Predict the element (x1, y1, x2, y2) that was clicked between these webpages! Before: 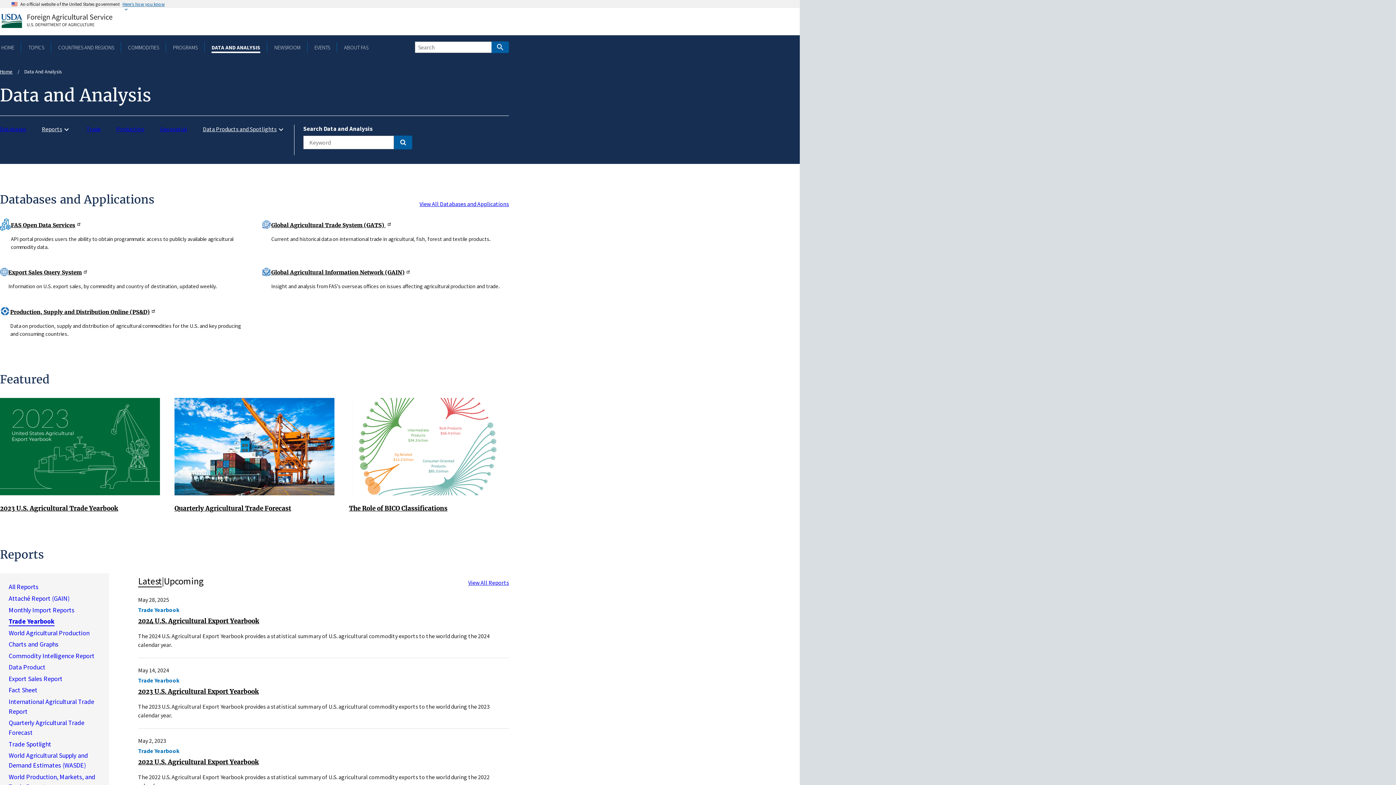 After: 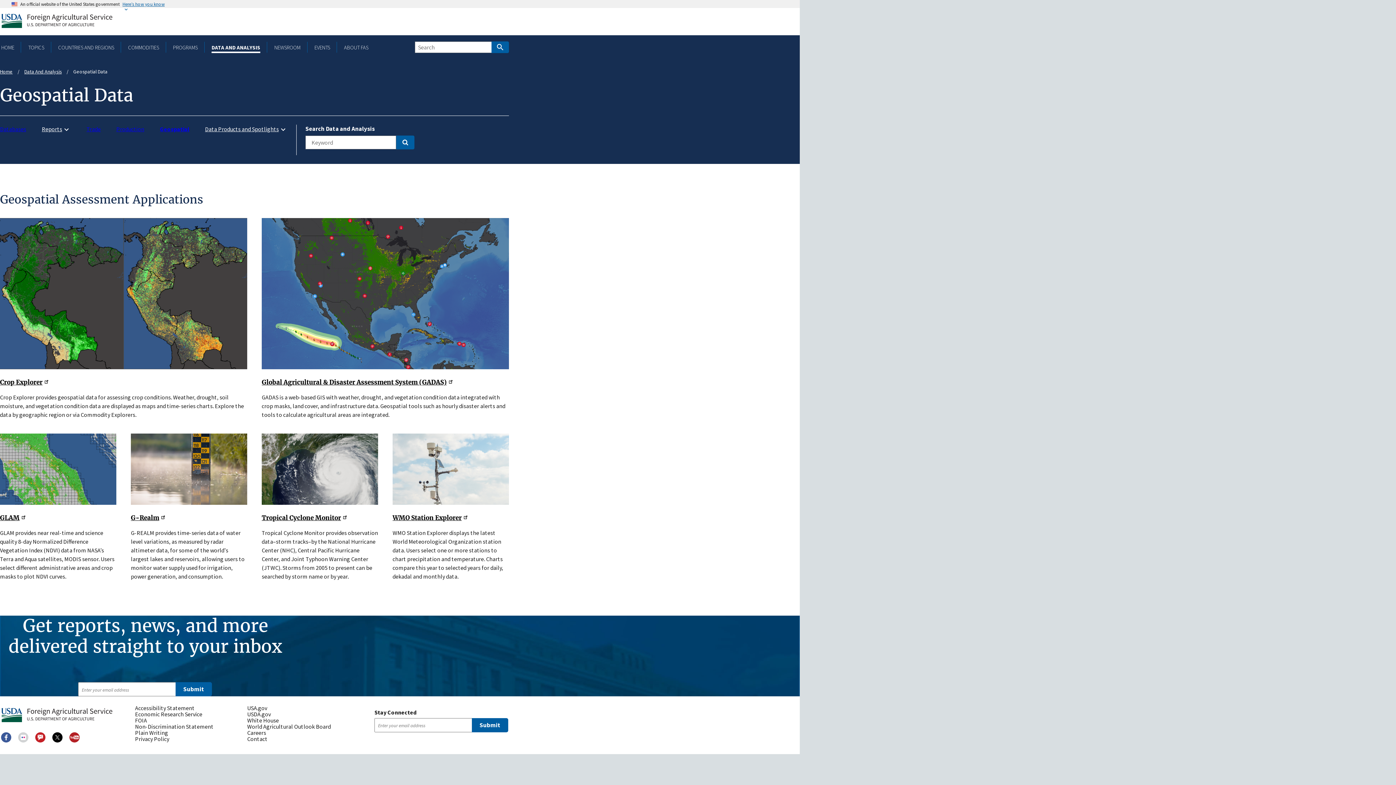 Action: label: Geospatial bbox: (160, 124, 187, 133)